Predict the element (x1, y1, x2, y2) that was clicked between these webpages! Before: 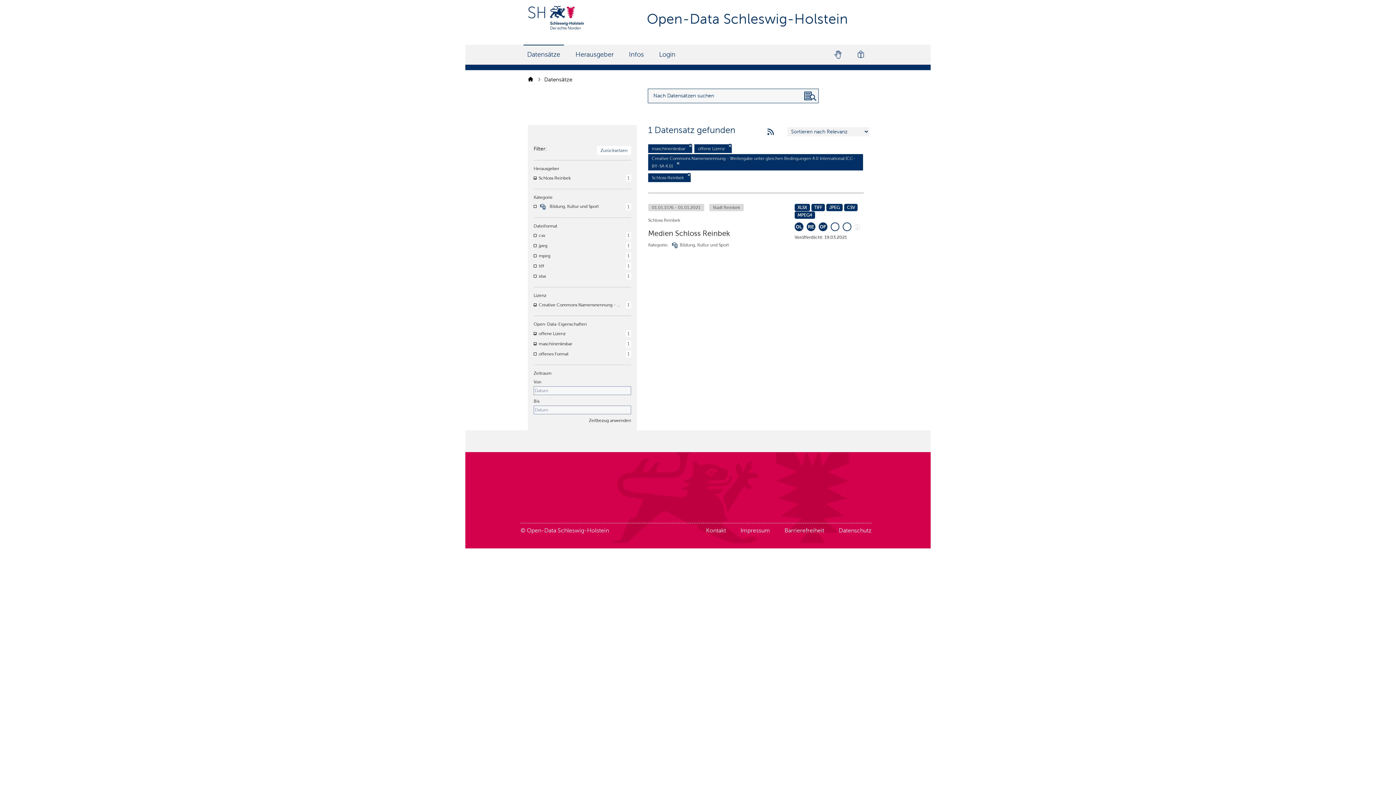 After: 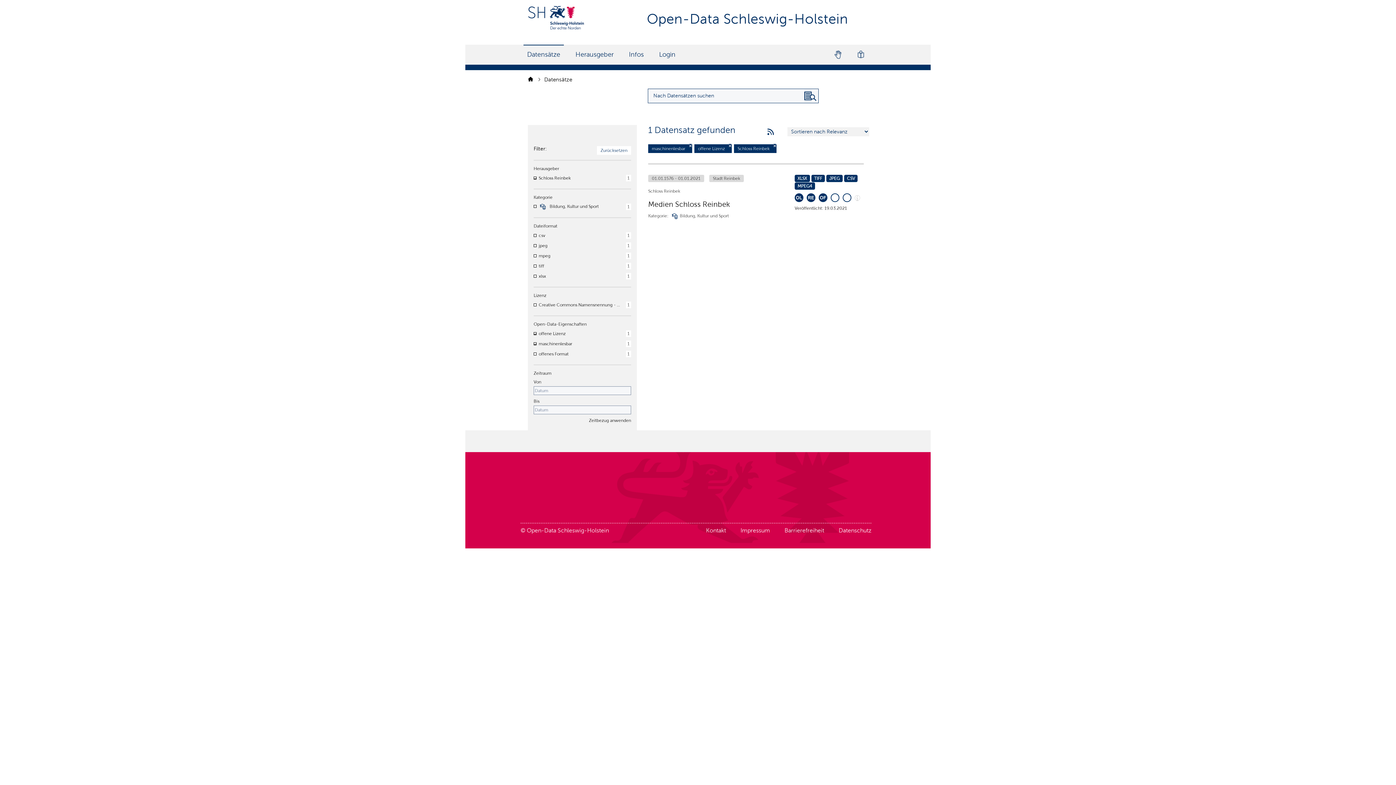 Action: bbox: (677, 161, 679, 165) label: Filter deaktivieren